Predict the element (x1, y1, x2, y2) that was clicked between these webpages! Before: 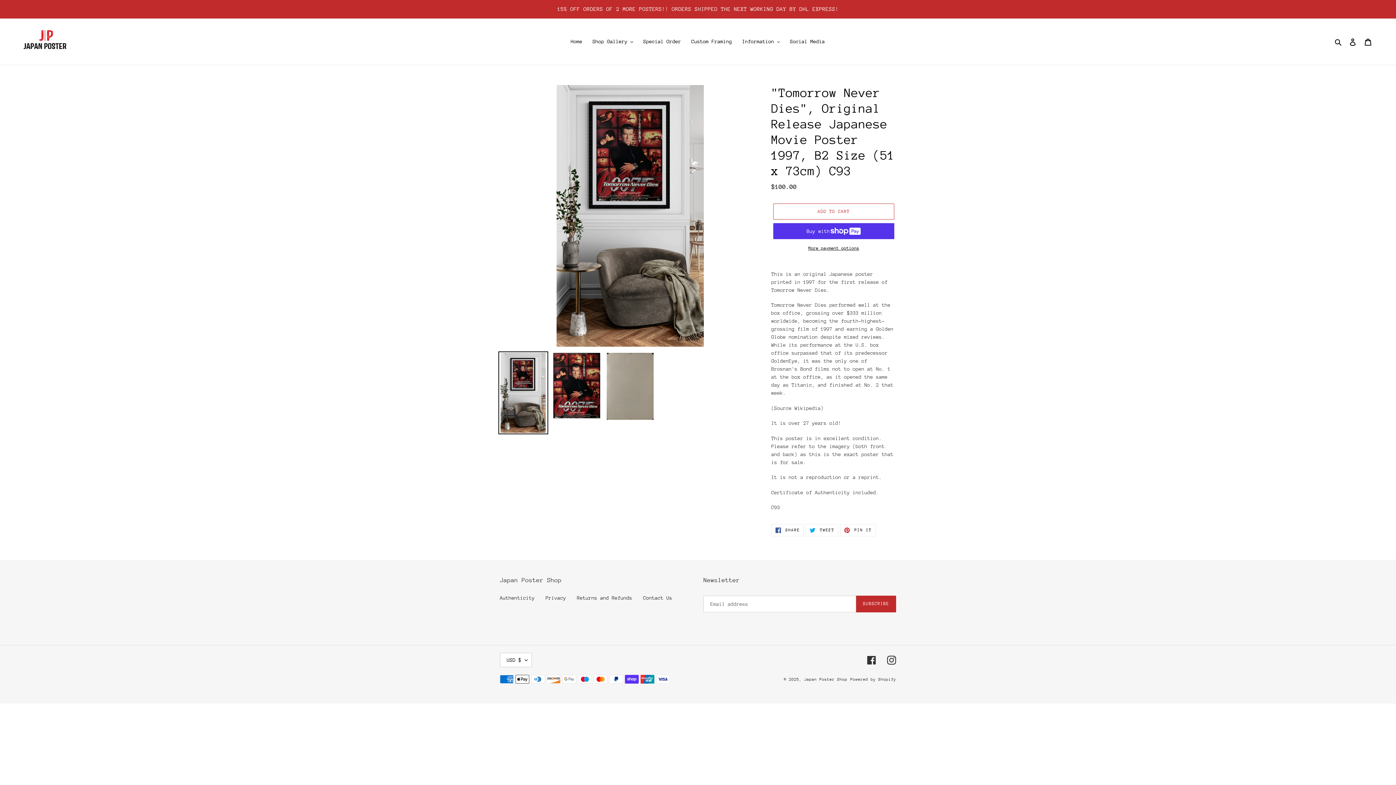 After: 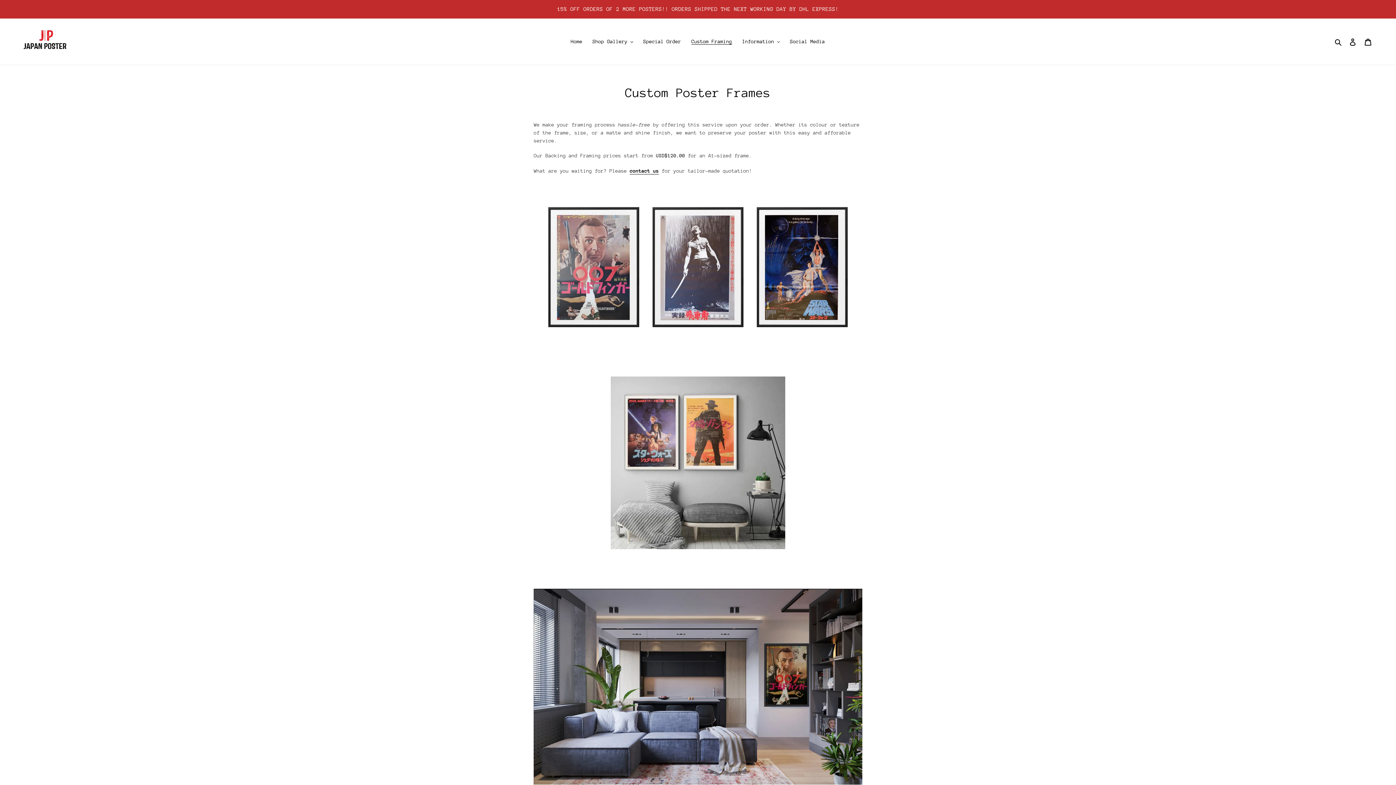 Action: label: Custom Framing bbox: (687, 36, 735, 46)